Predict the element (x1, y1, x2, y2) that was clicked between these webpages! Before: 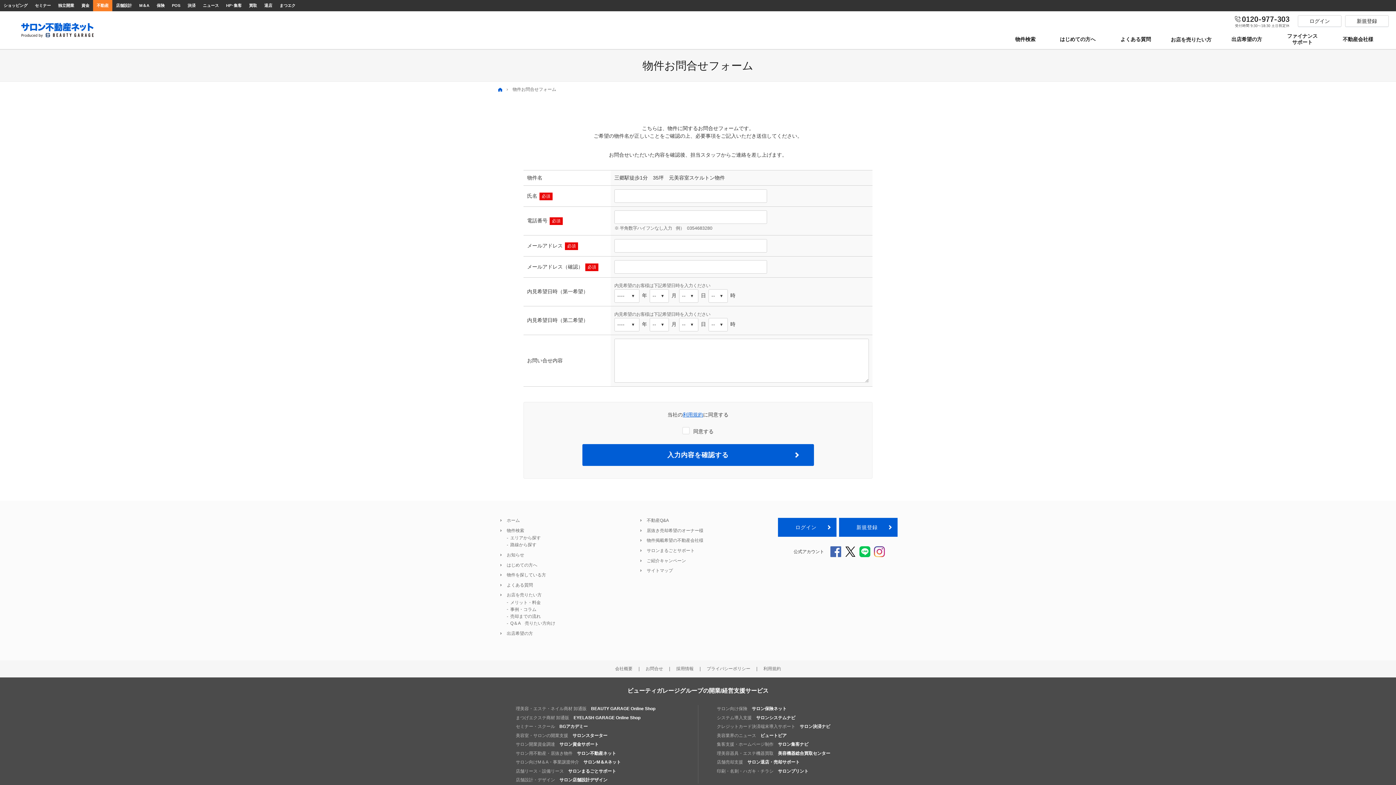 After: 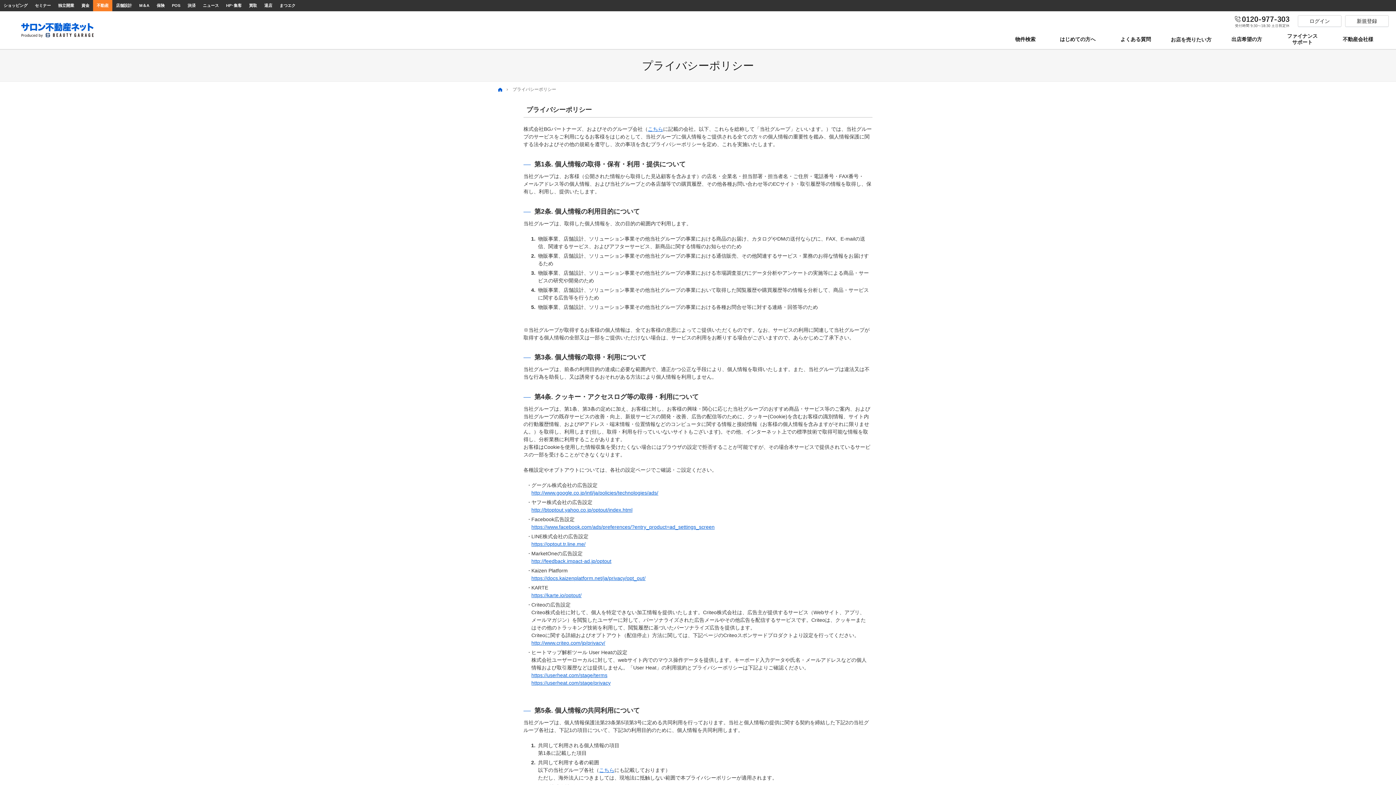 Action: bbox: (706, 666, 750, 671) label: プライバシーポリシー